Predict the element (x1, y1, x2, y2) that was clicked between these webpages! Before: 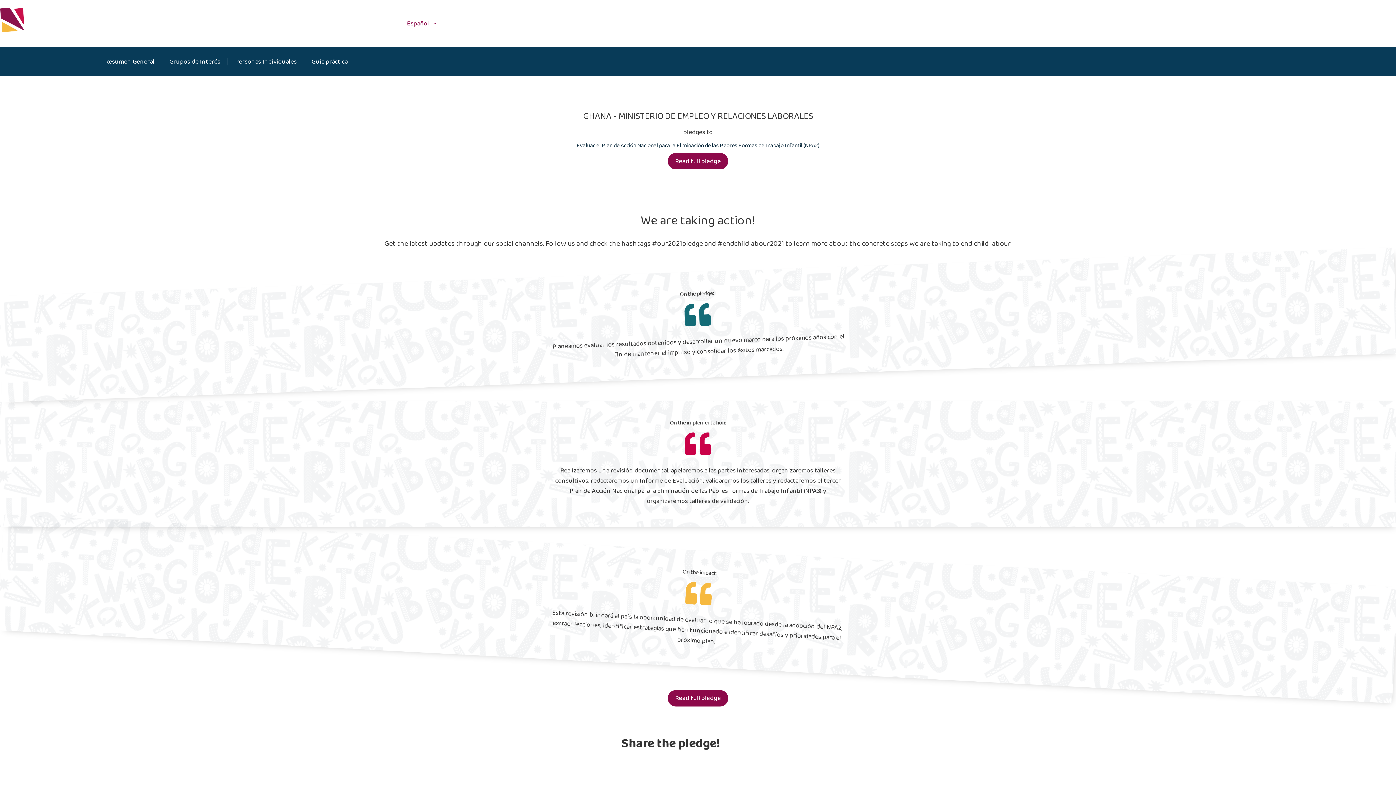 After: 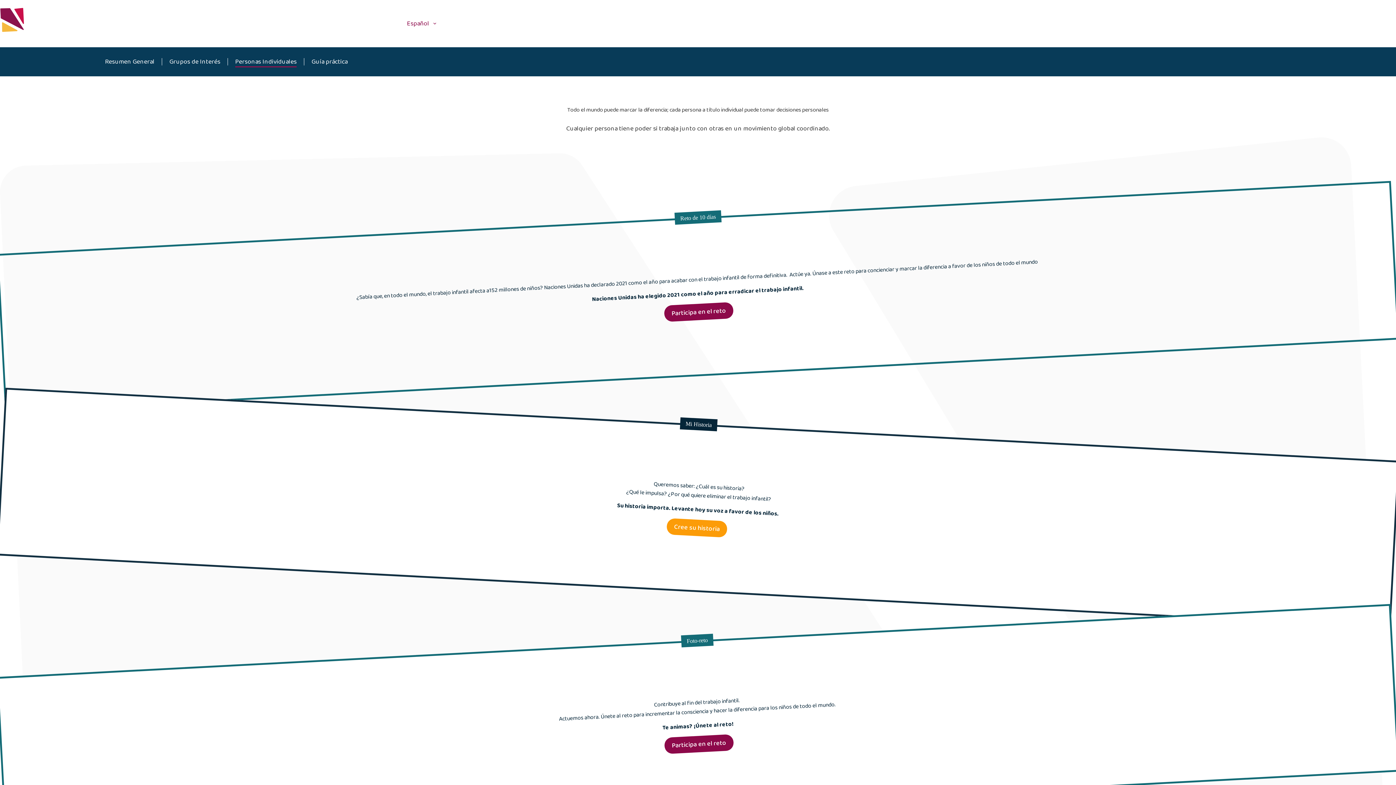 Action: bbox: (228, 56, 304, 67) label: Personas Individuales